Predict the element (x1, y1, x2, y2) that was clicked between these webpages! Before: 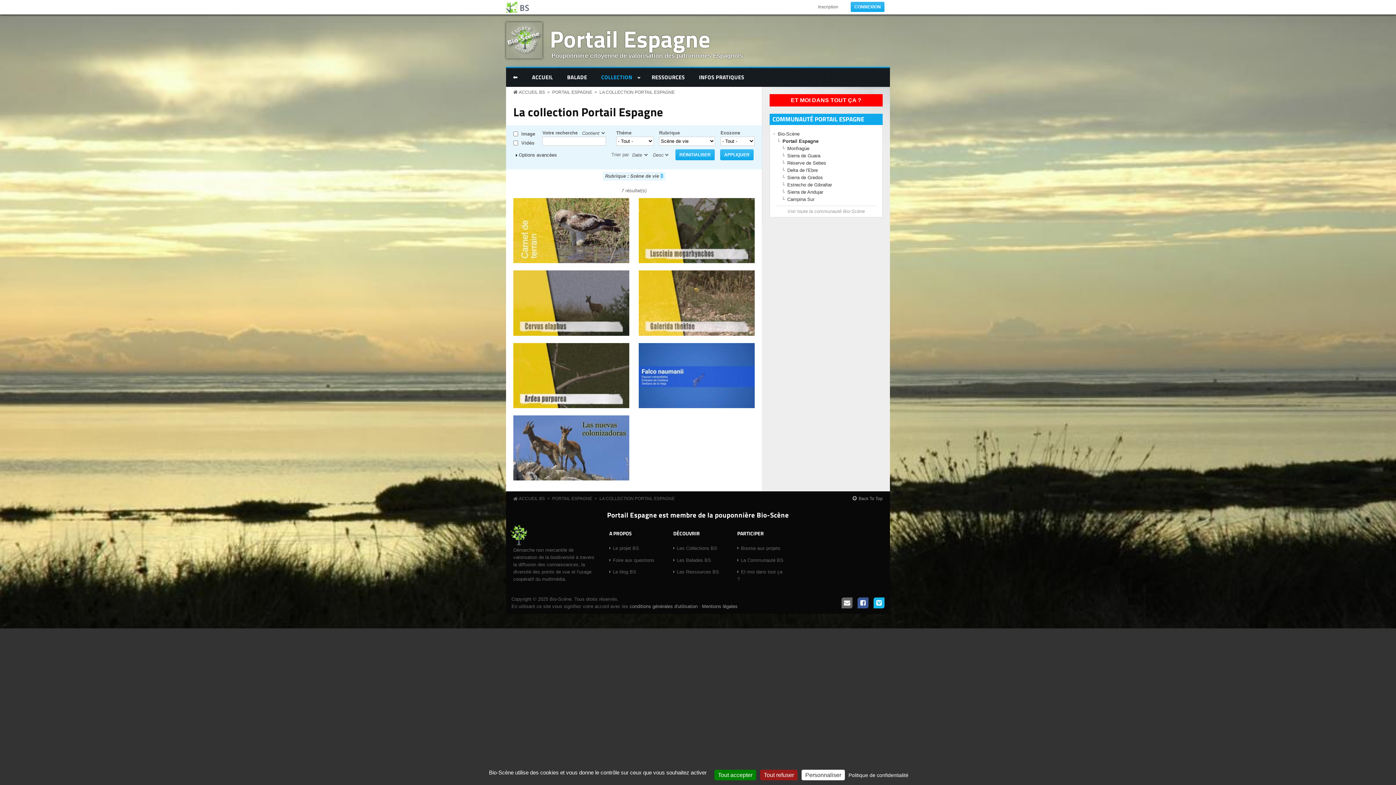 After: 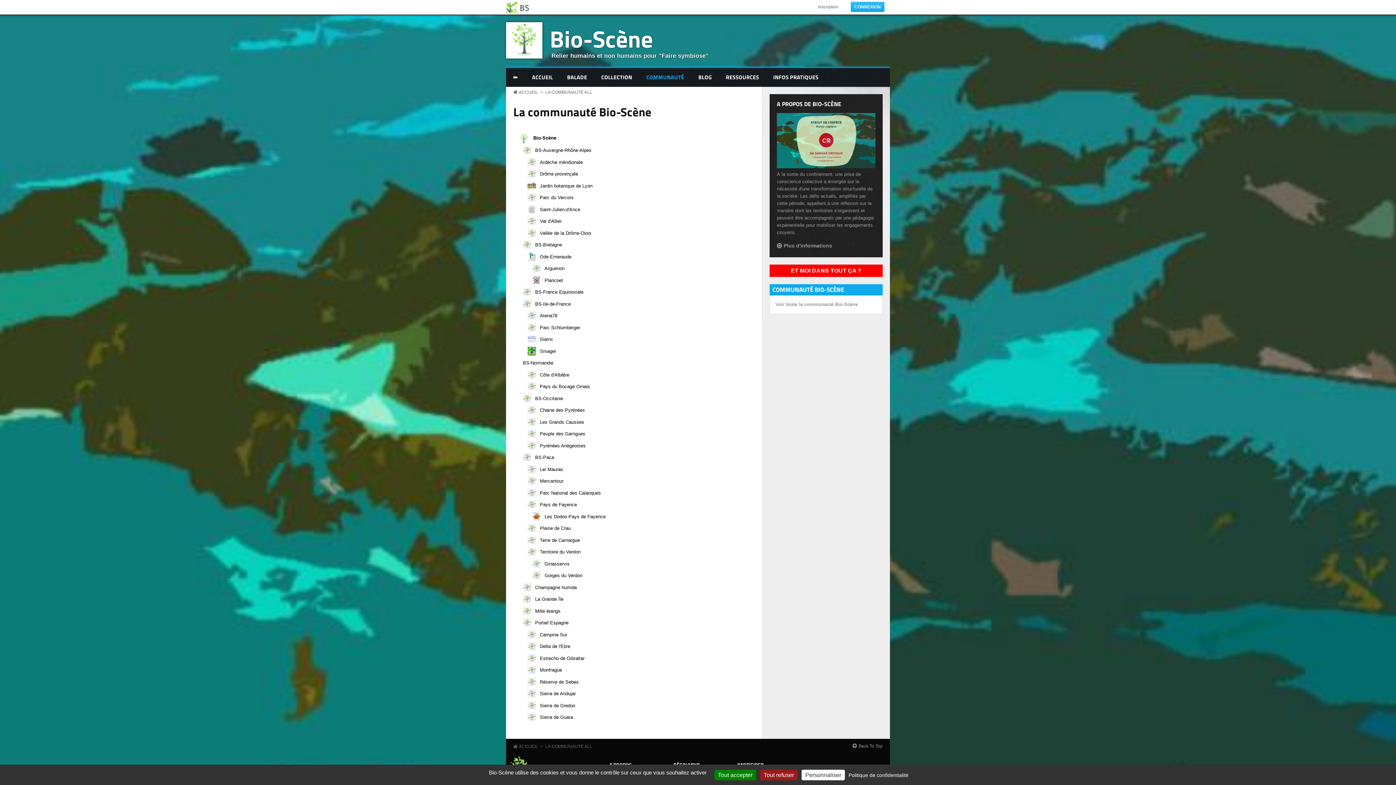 Action: label: La Communauté BS bbox: (737, 555, 784, 566)